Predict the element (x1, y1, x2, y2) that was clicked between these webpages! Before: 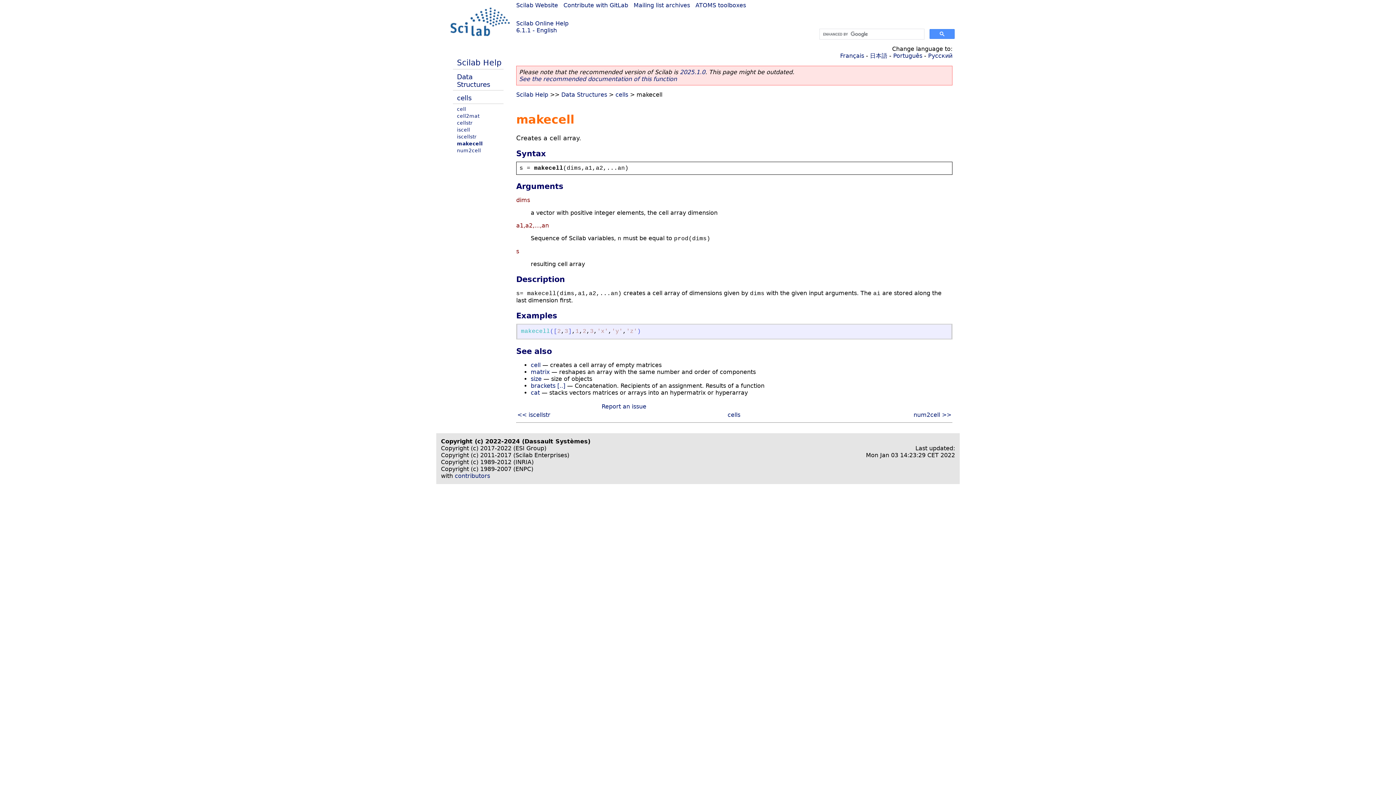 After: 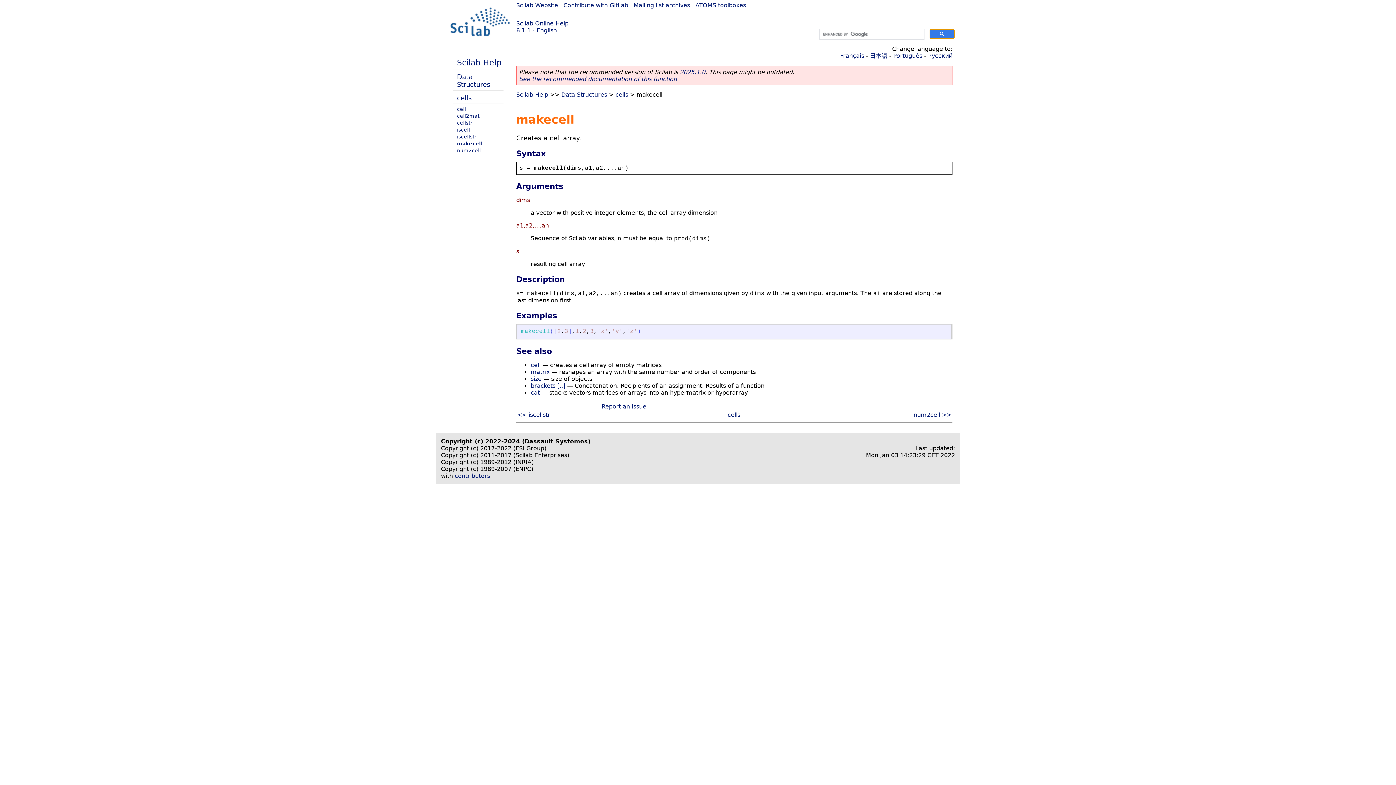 Action: bbox: (929, 29, 954, 38)